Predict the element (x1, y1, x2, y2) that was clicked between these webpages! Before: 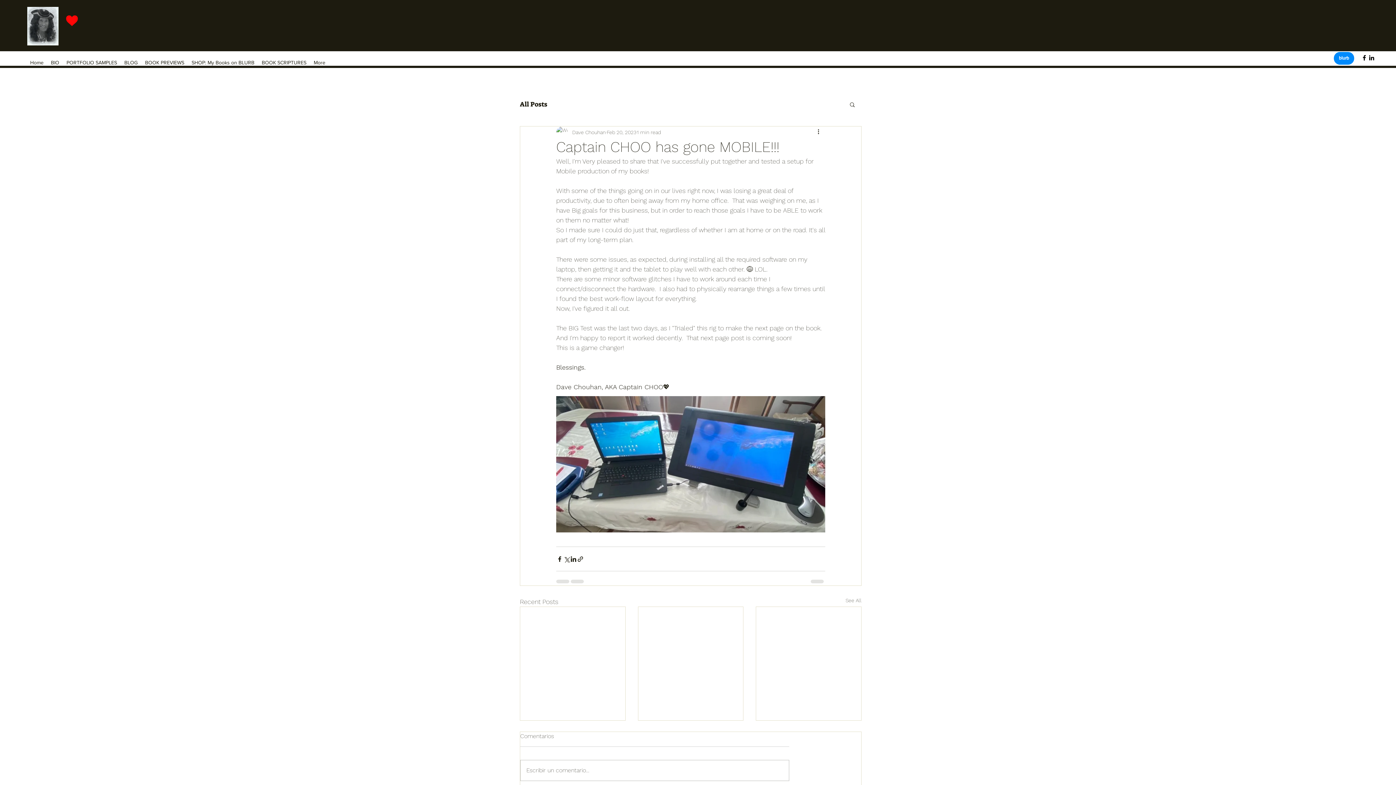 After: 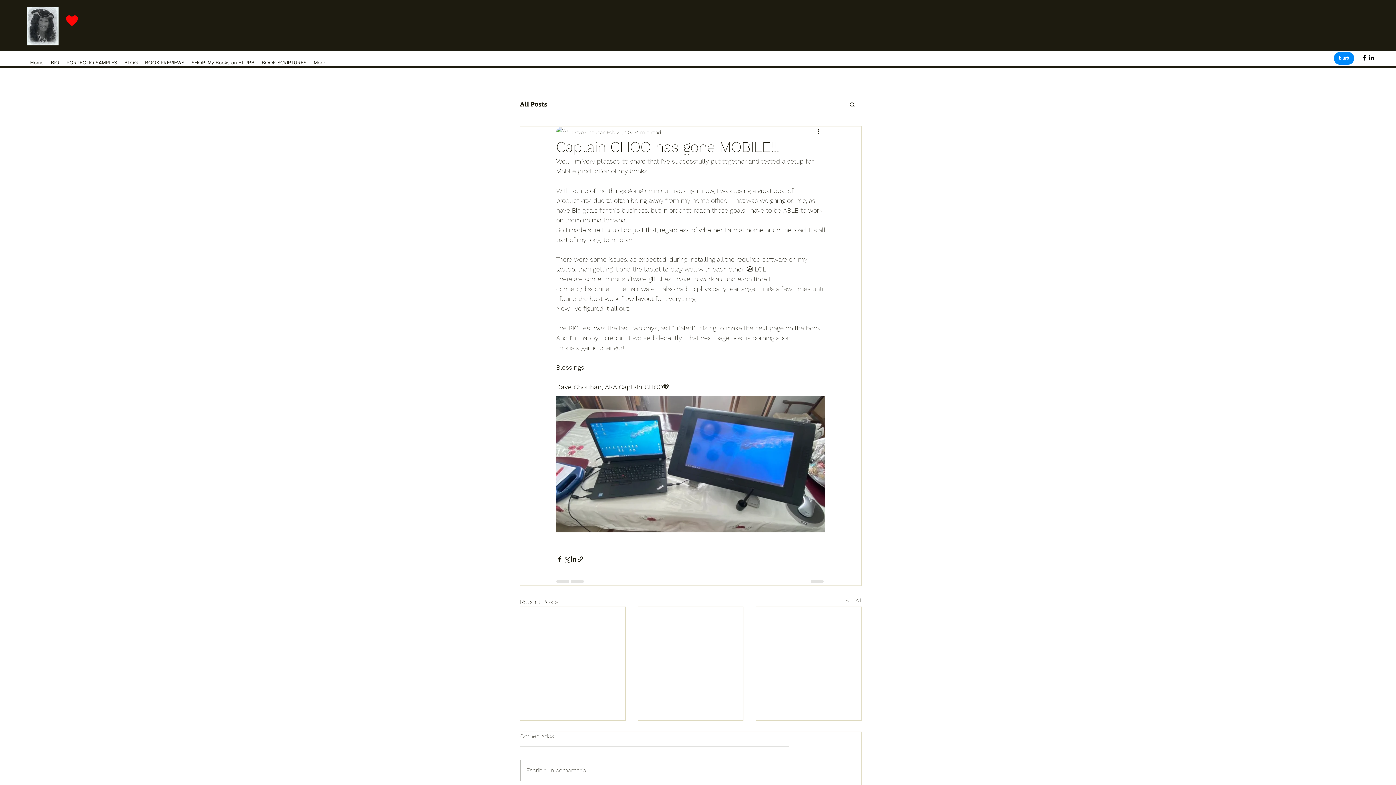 Action: label: Search bbox: (849, 101, 856, 107)